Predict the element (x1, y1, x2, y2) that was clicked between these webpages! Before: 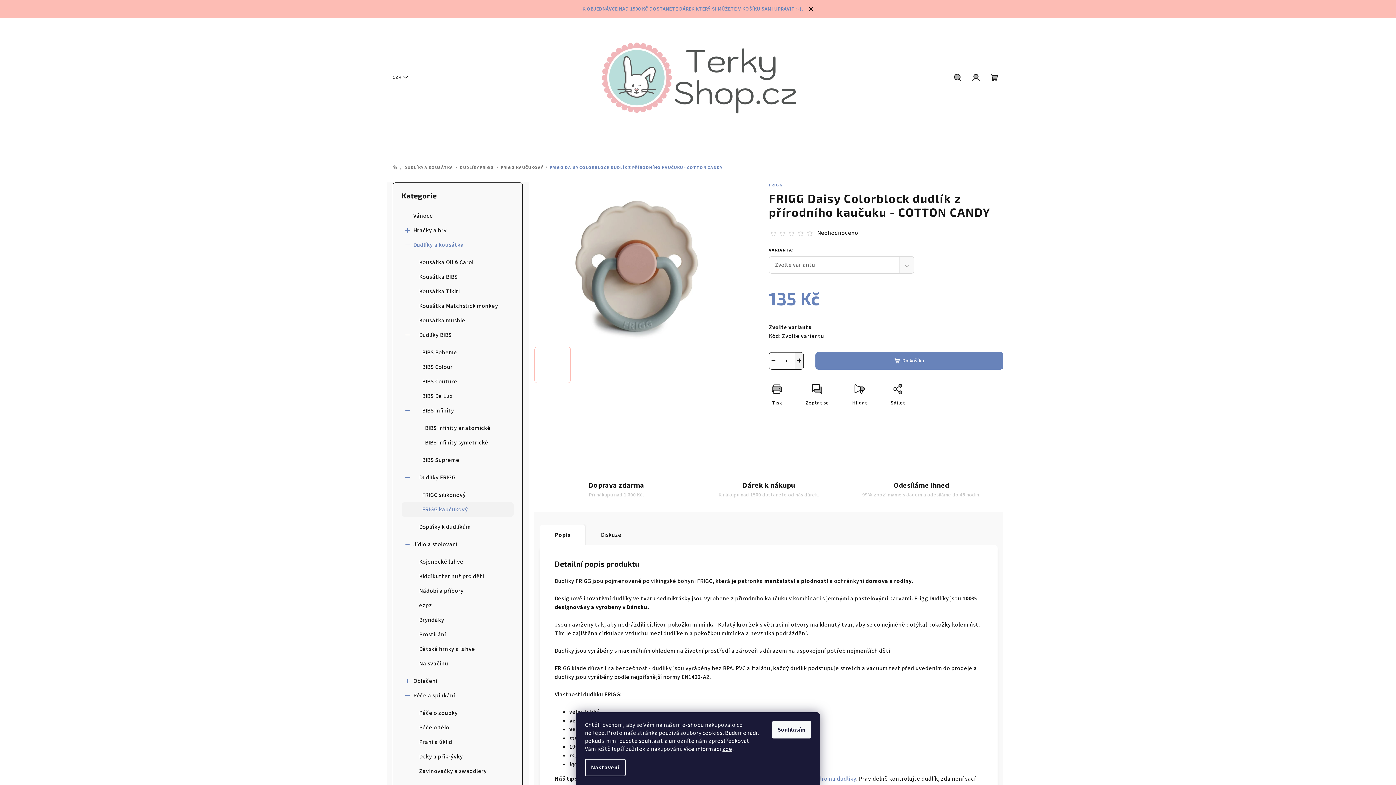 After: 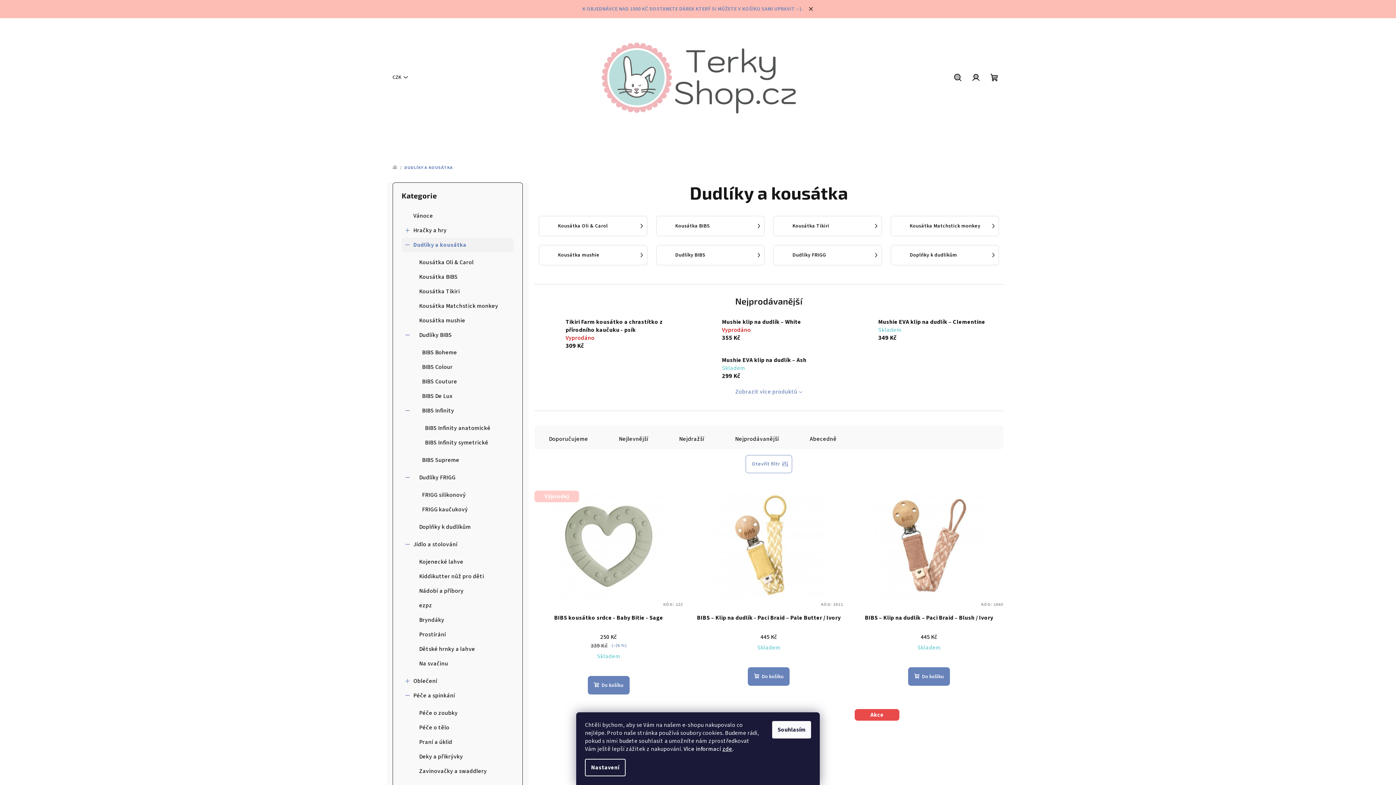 Action: bbox: (404, 164, 453, 170) label: DUDLÍKY A KOUSÁTKA